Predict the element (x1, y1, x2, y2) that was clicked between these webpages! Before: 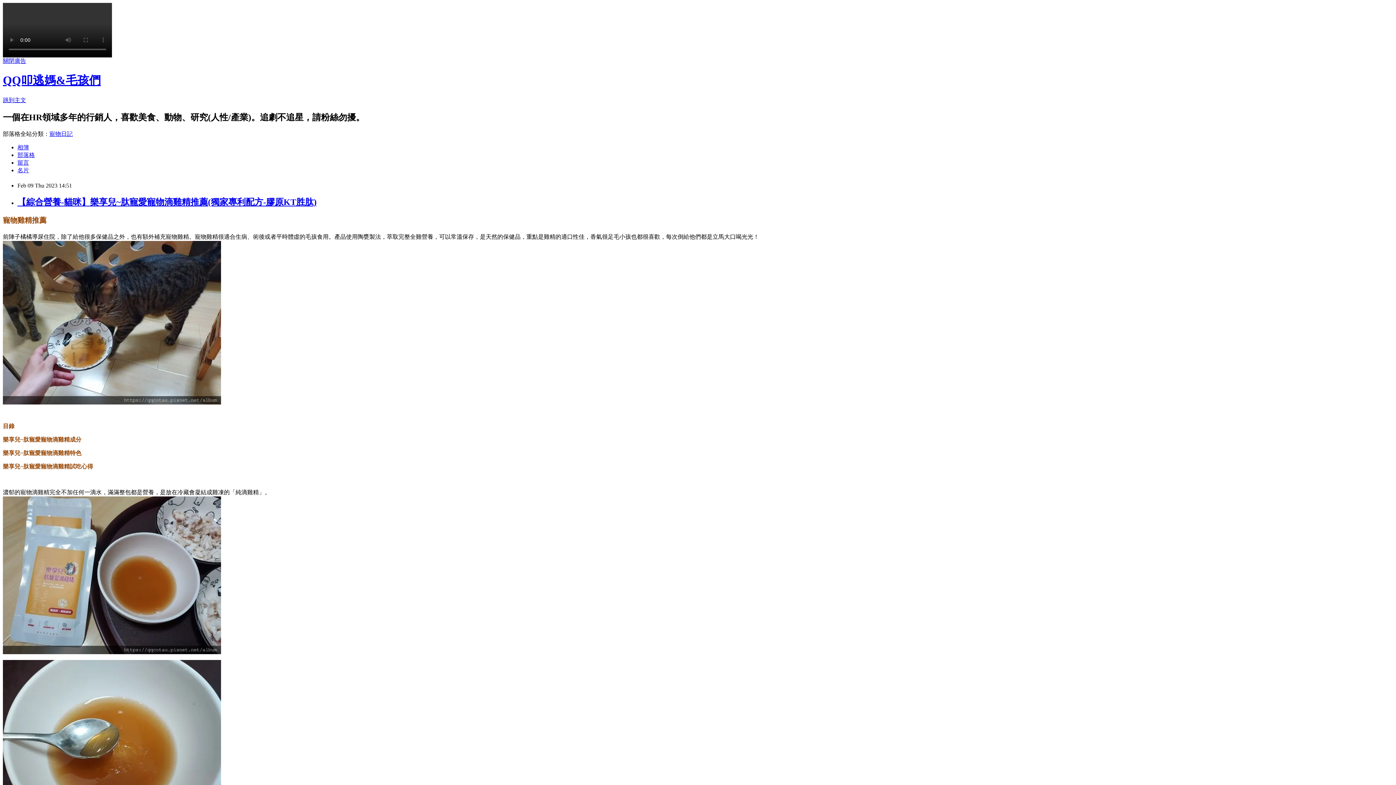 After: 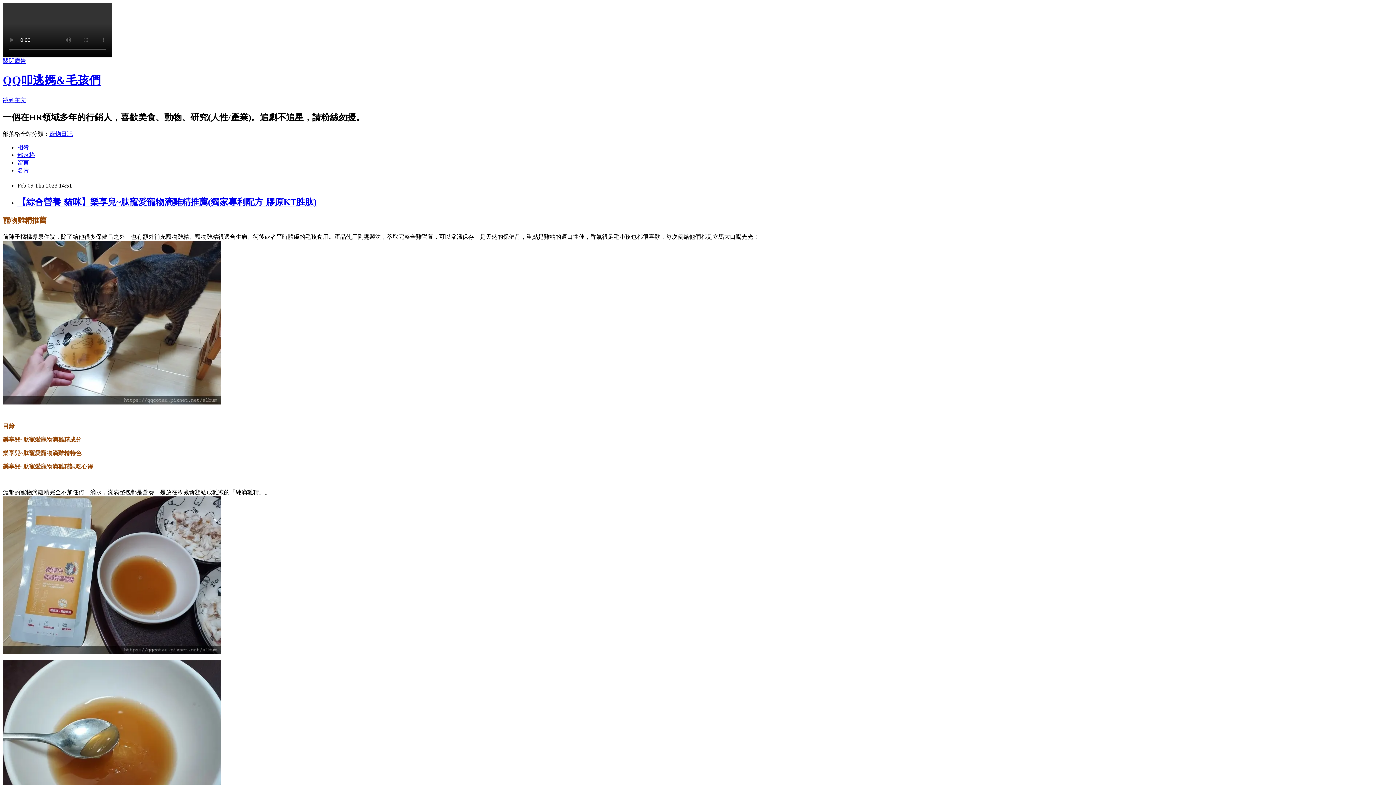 Action: bbox: (2, 57, 26, 64) label: 關閉廣告